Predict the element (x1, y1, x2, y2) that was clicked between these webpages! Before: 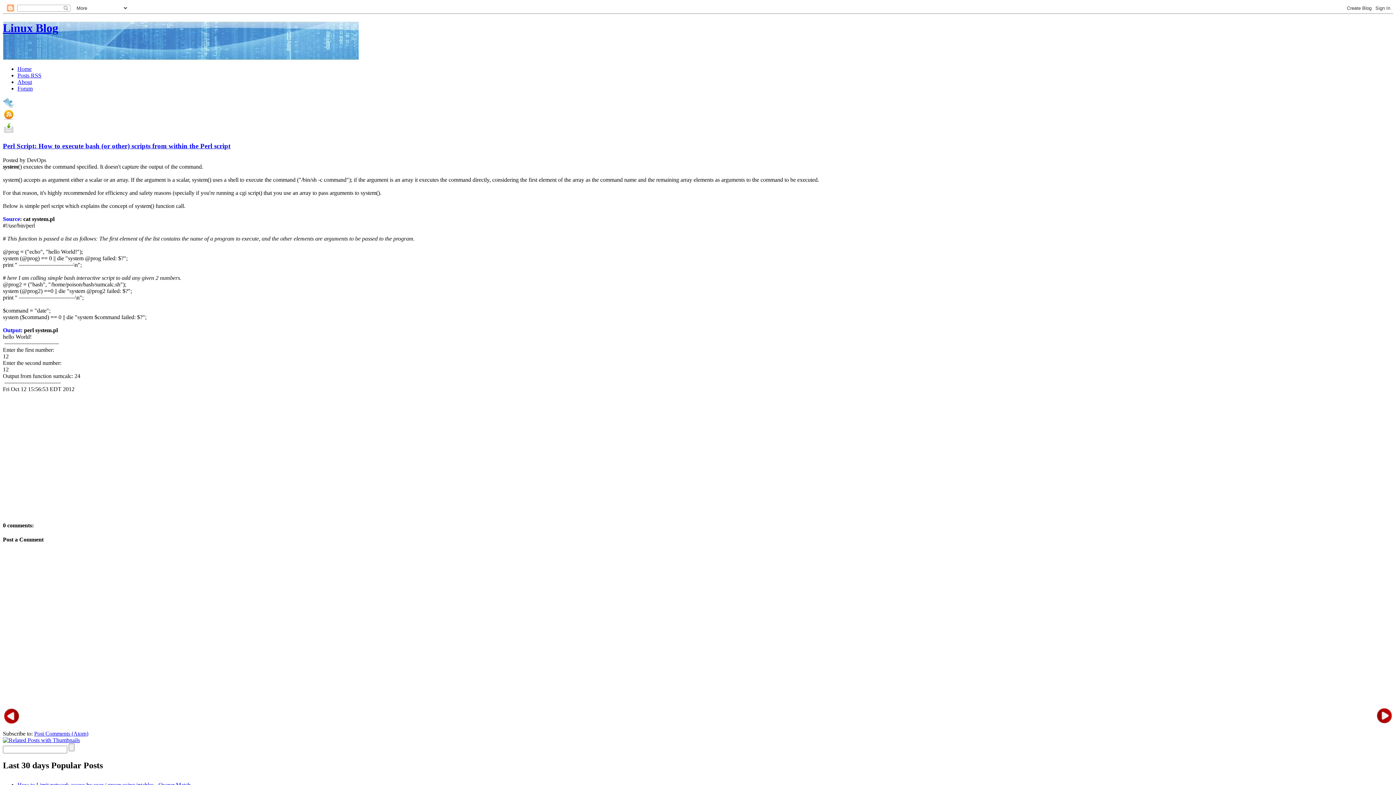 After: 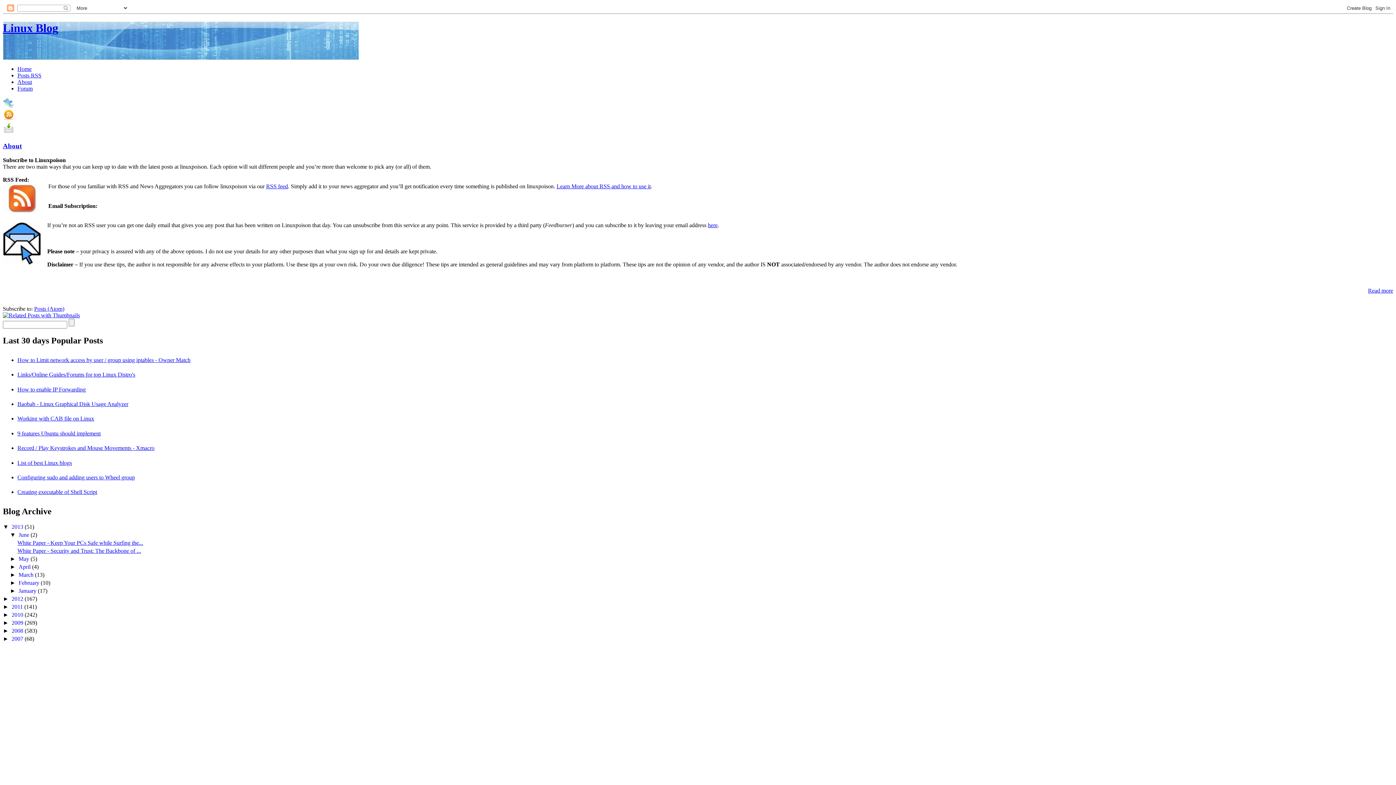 Action: label: About bbox: (17, 79, 32, 85)